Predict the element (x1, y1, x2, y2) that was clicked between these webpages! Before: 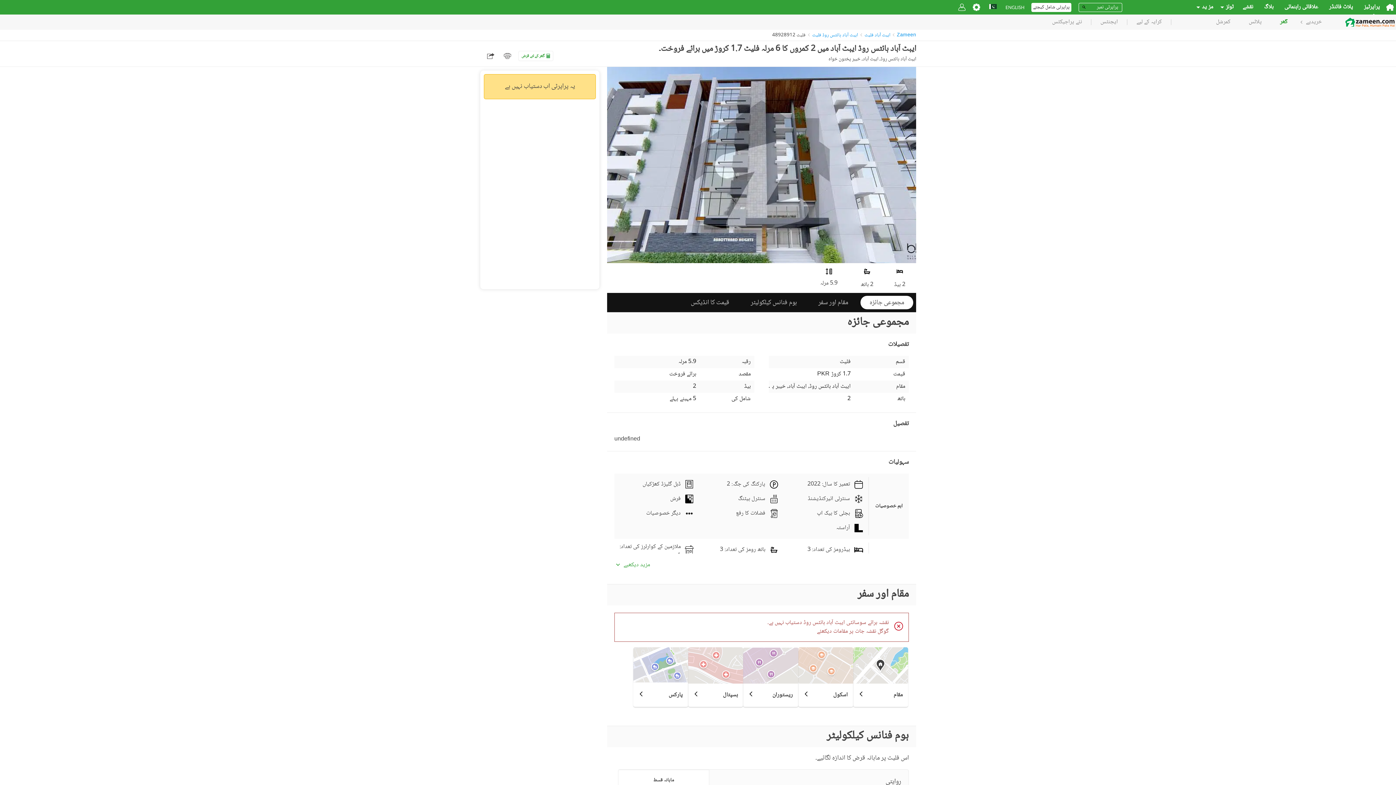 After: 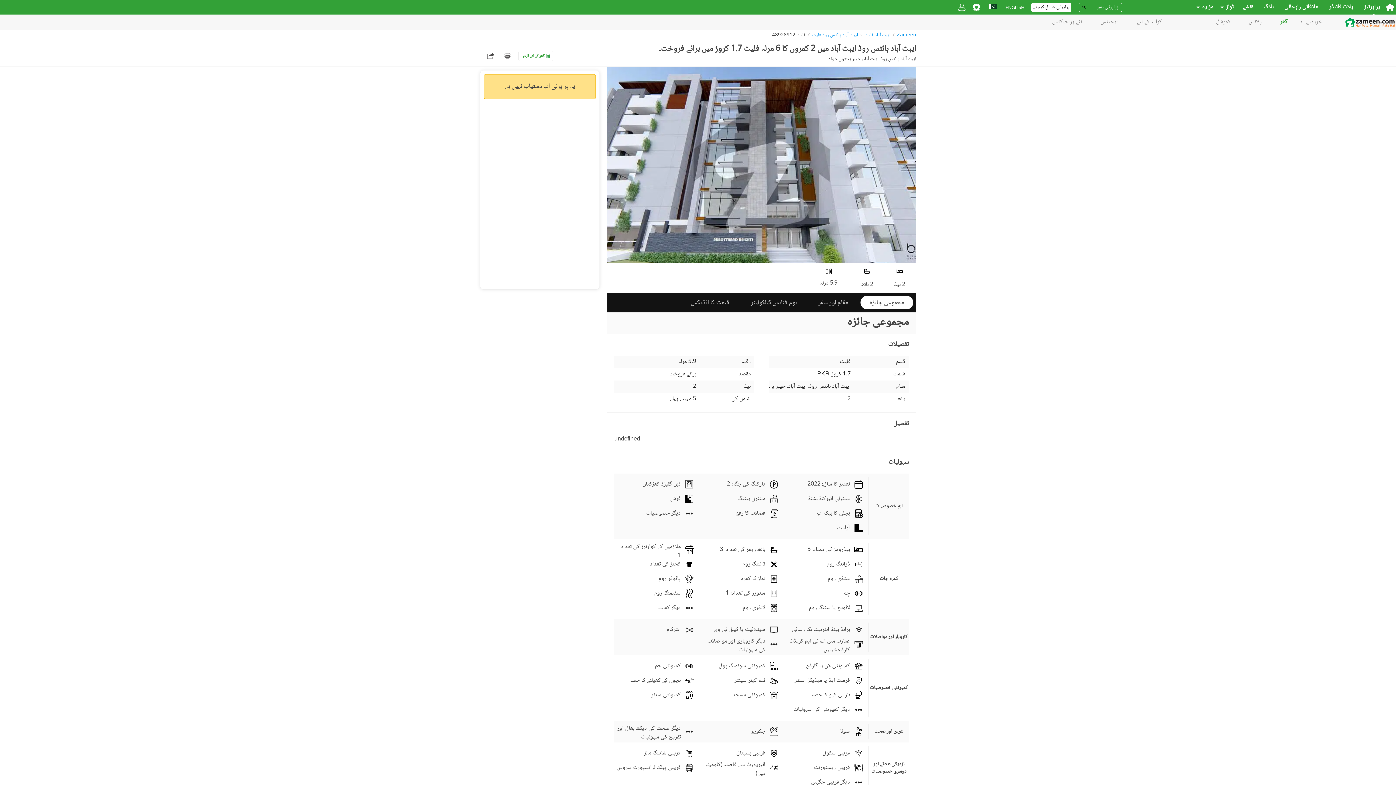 Action: label: View More bbox: (616, 561, 909, 569)